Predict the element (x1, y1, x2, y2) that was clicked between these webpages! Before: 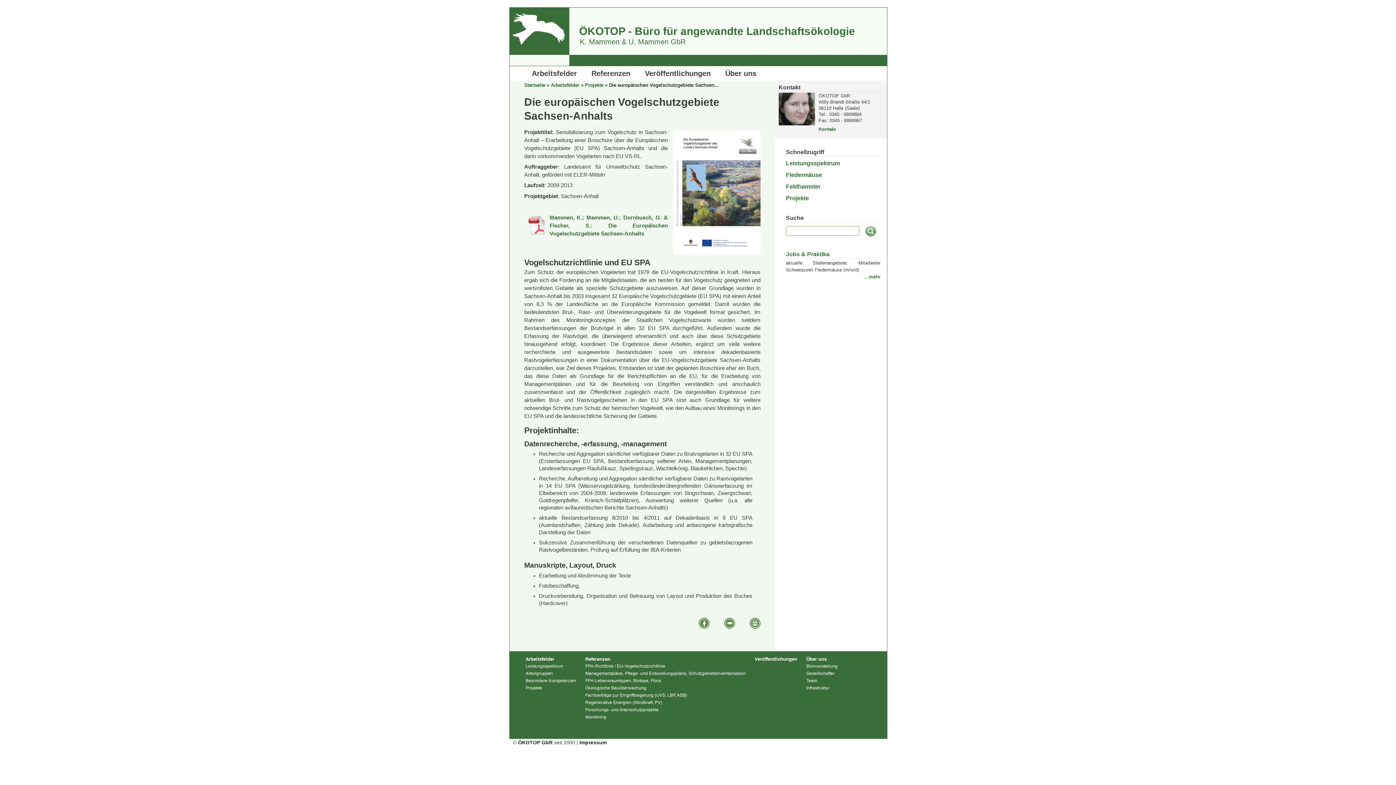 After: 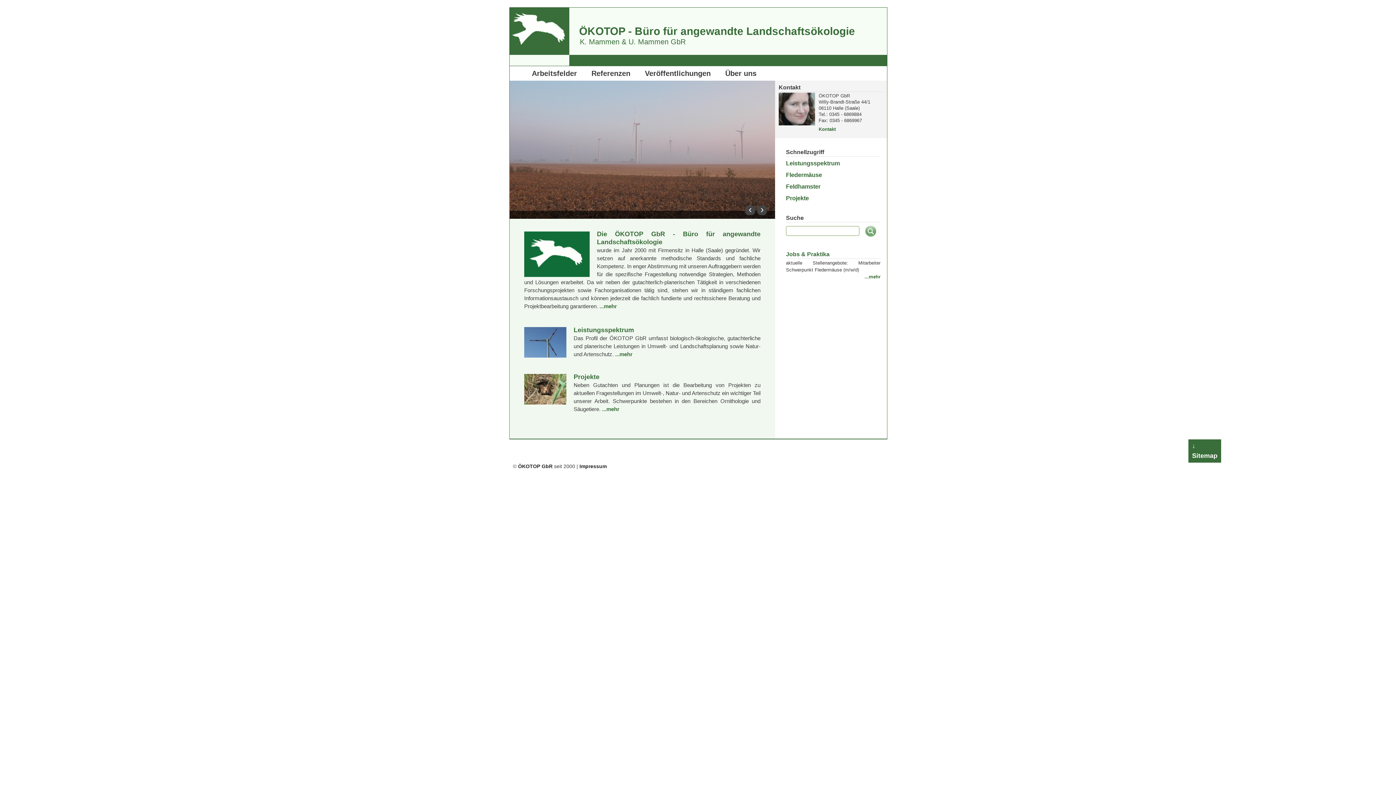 Action: bbox: (509, 40, 565, 46)